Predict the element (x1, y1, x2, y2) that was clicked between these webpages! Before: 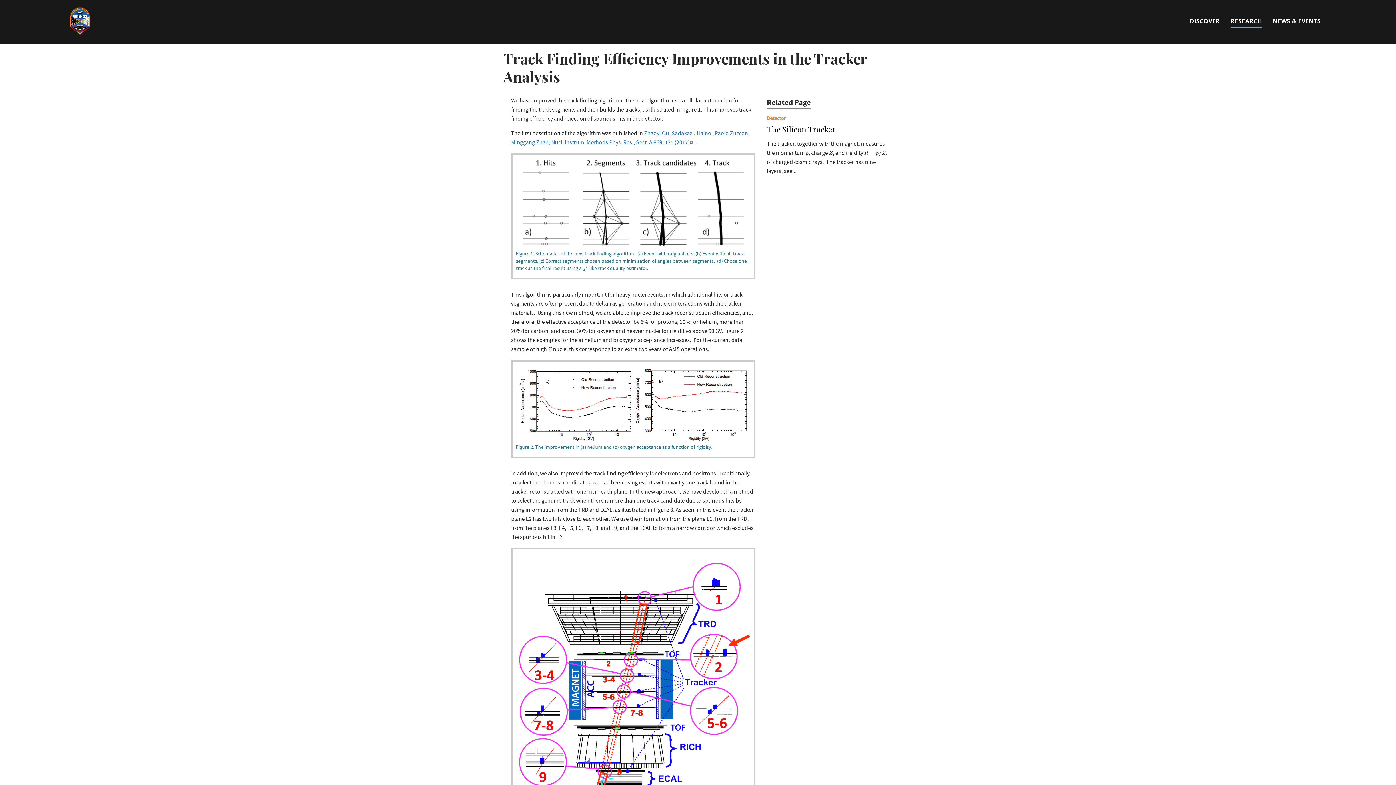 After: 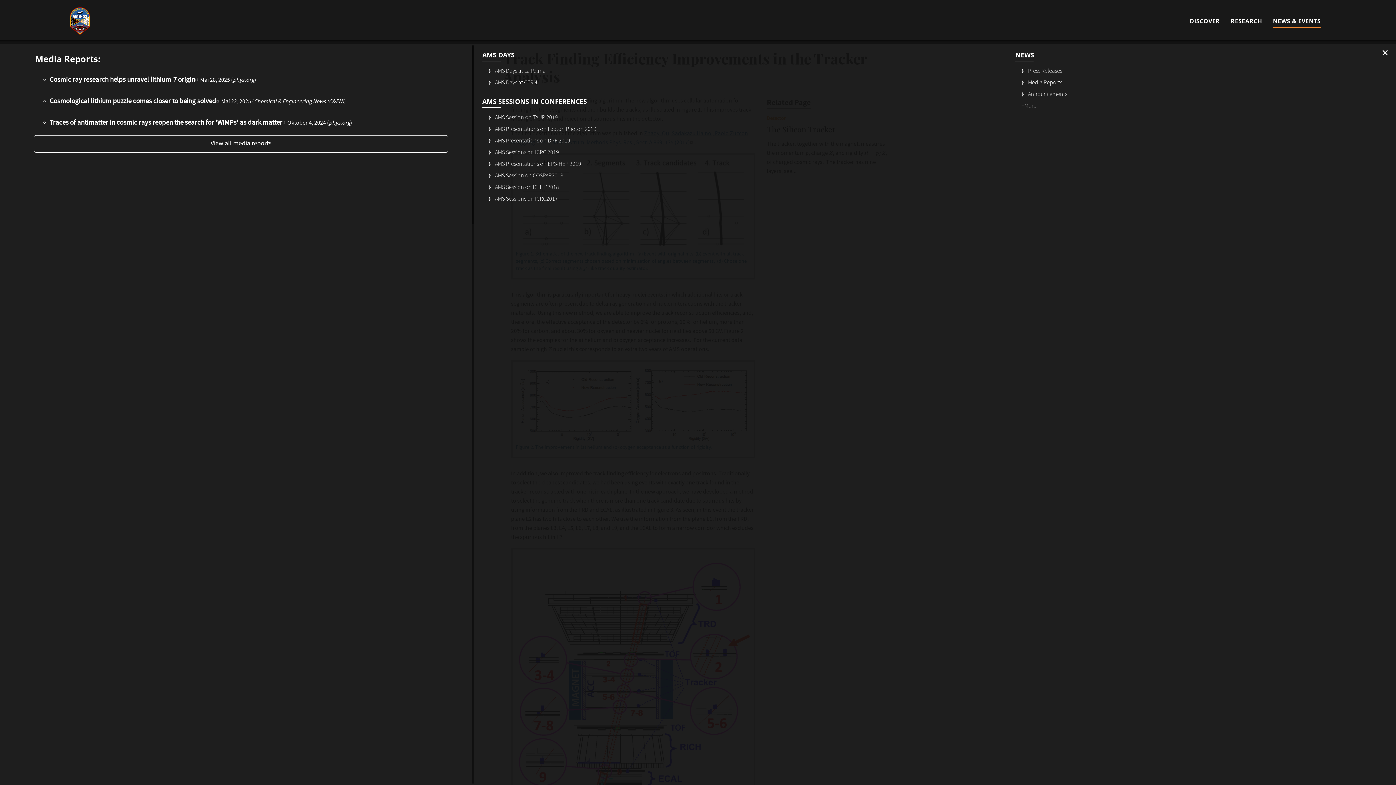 Action: label: NEWS & EVENTS bbox: (1273, 7, 1321, 34)